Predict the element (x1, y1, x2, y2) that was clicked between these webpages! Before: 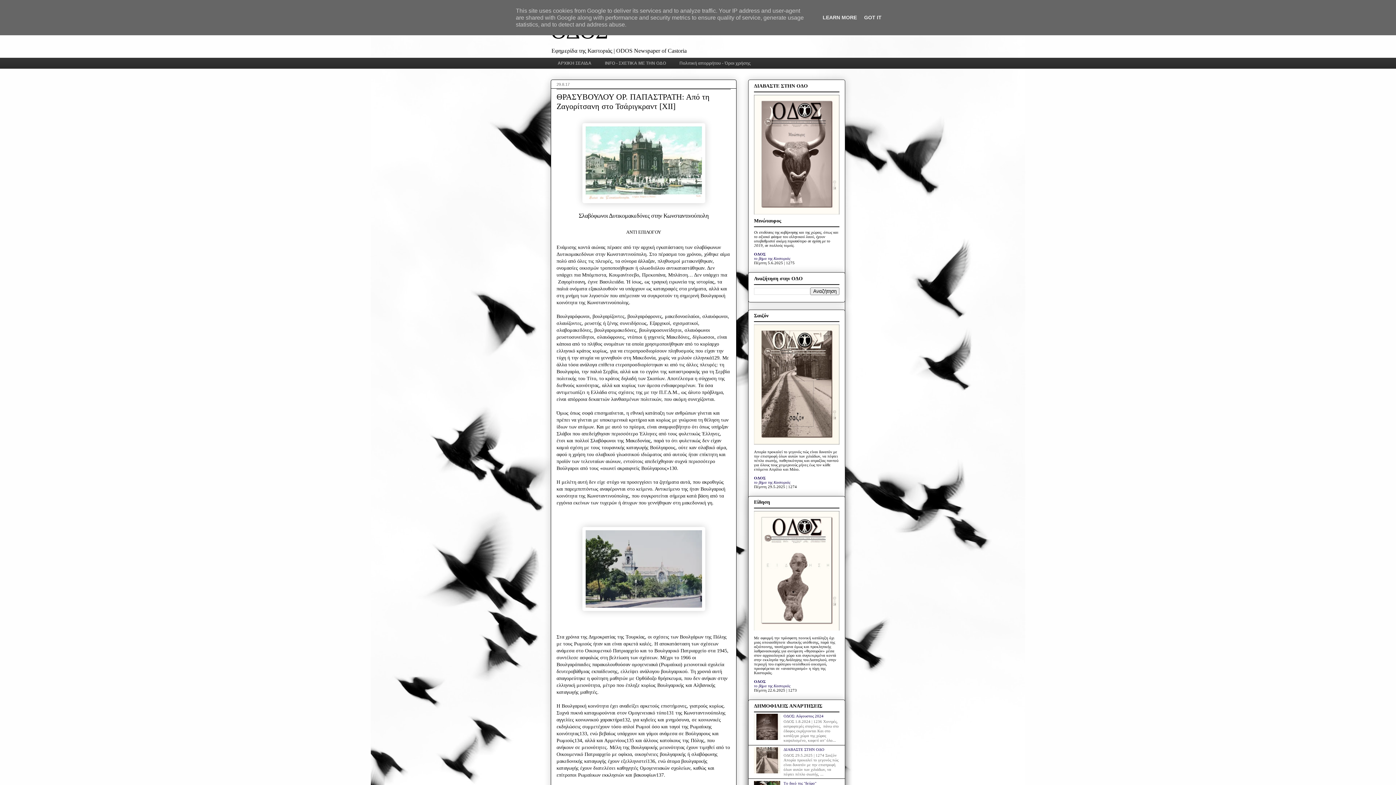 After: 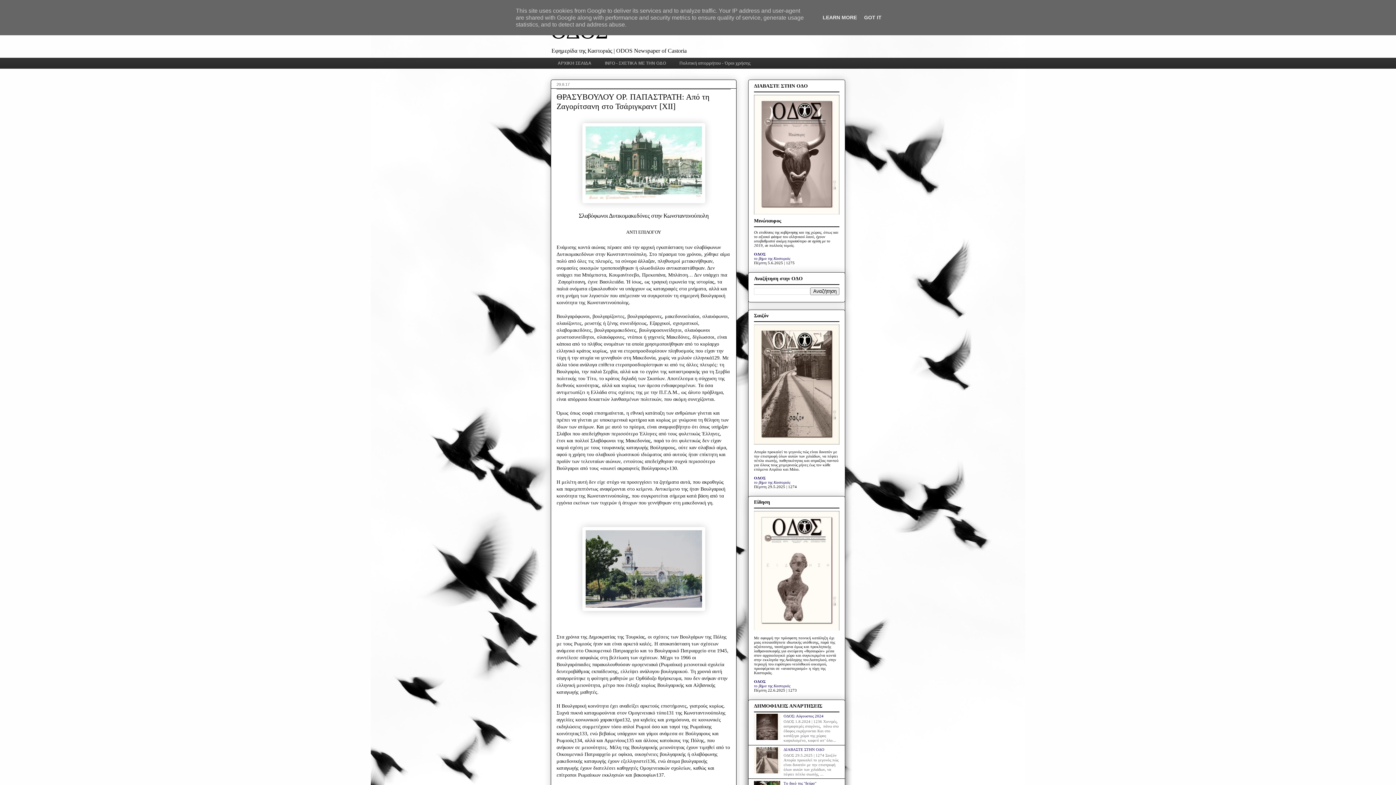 Action: bbox: (754, 770, 781, 774)